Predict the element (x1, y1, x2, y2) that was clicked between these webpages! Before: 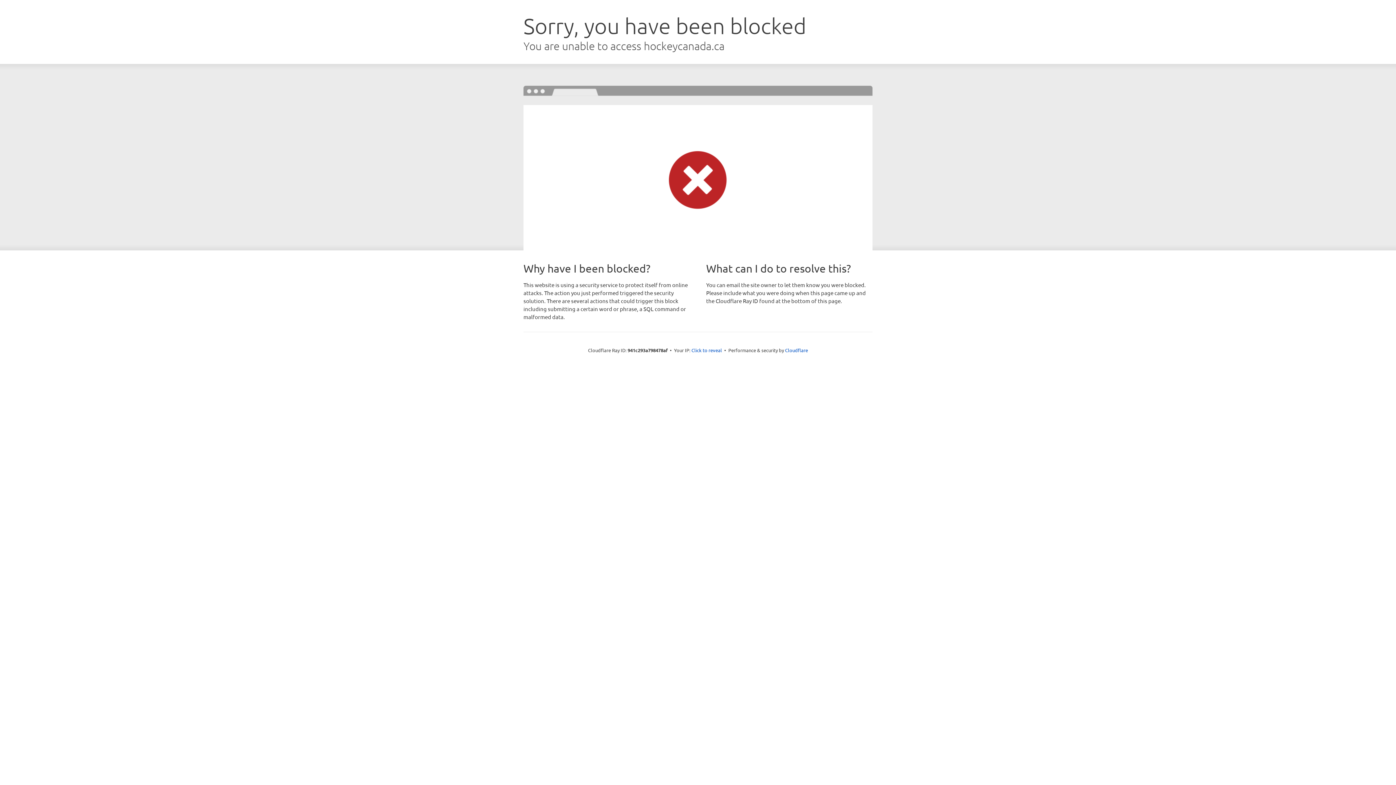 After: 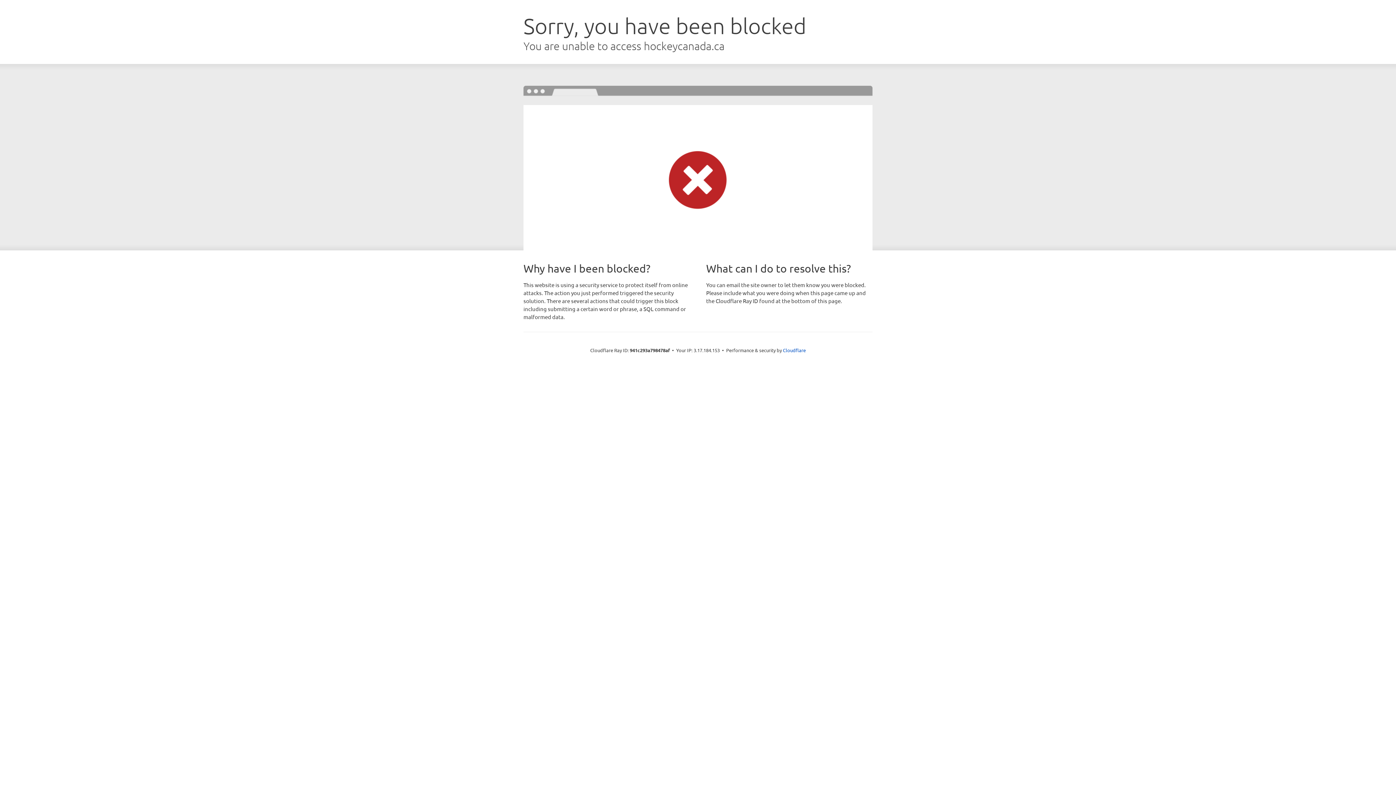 Action: bbox: (691, 346, 722, 353) label: Click to reveal